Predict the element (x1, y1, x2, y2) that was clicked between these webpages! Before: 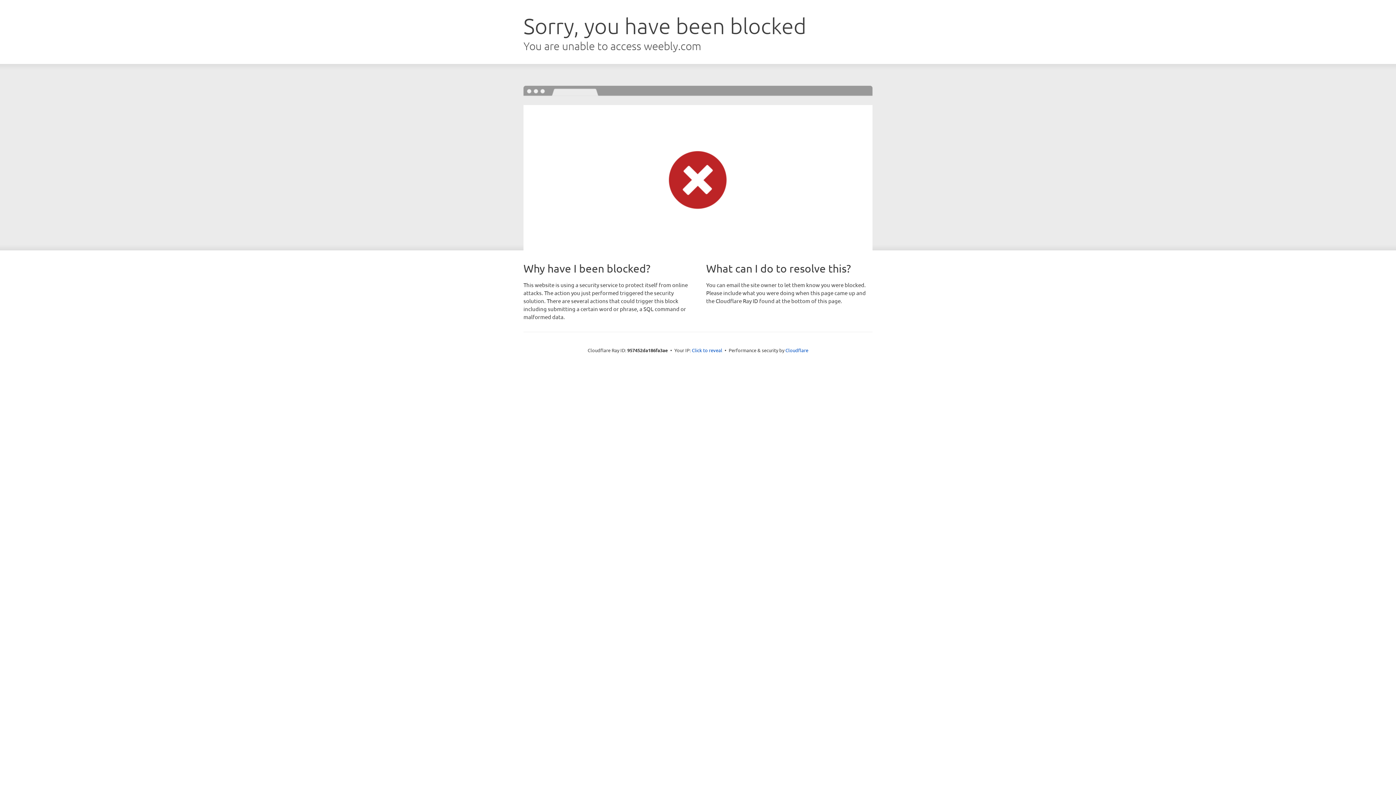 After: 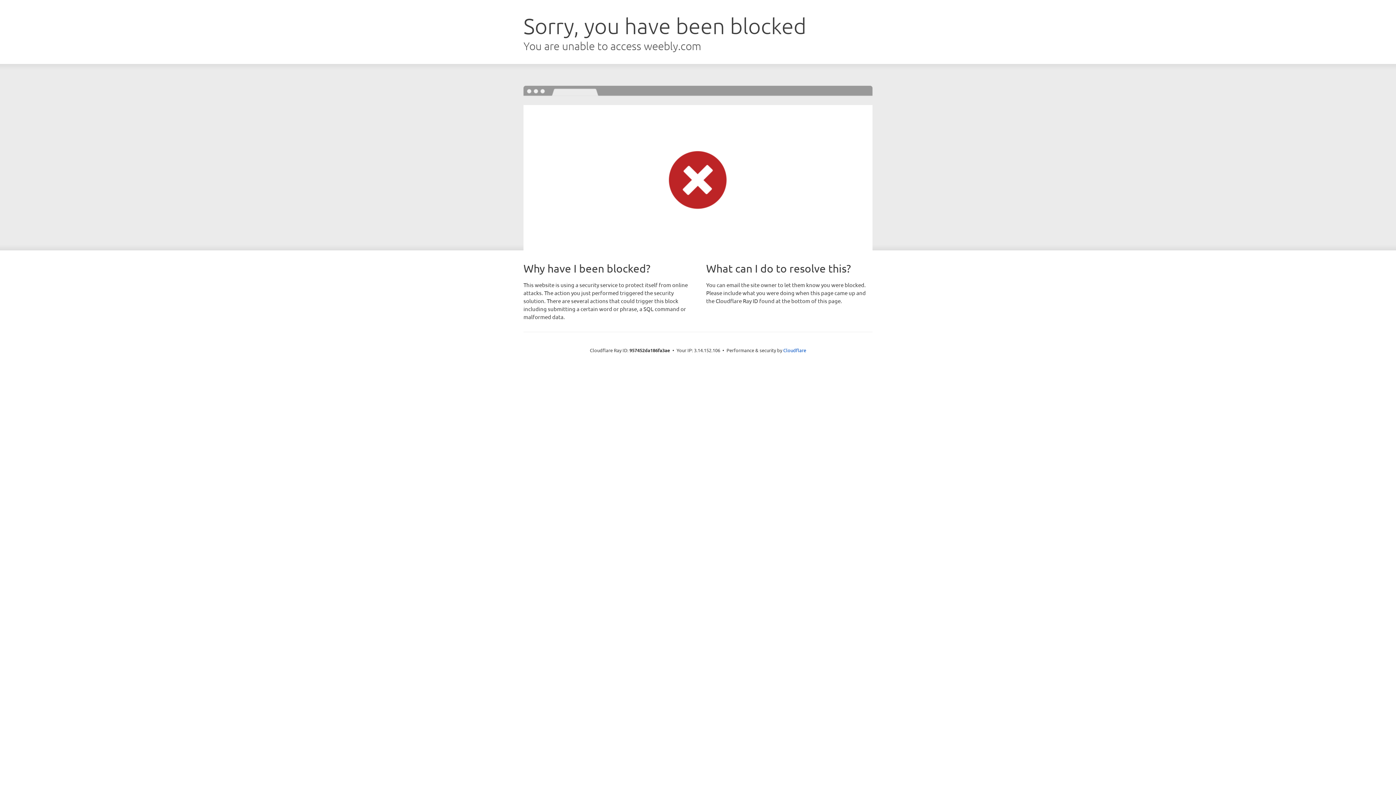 Action: label: Click to reveal bbox: (692, 346, 722, 353)